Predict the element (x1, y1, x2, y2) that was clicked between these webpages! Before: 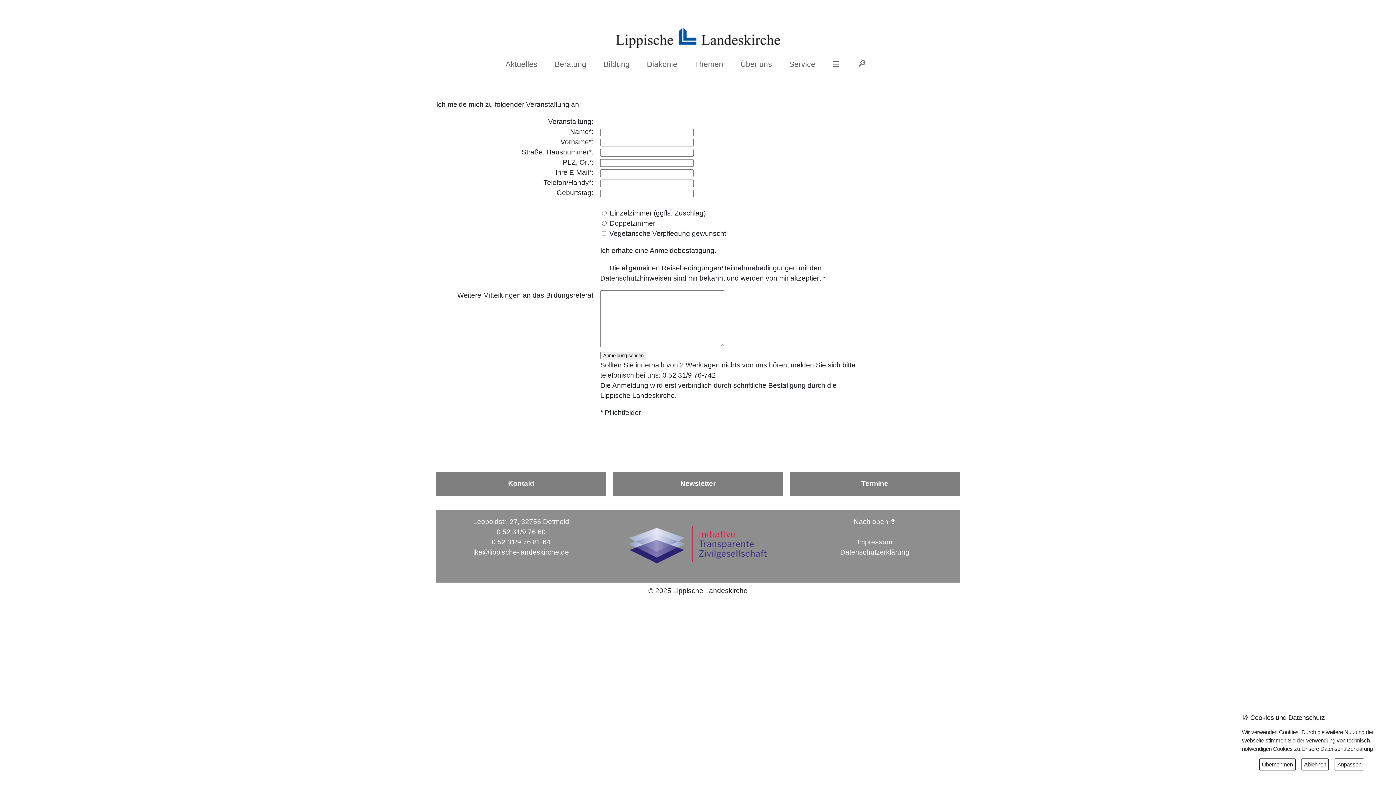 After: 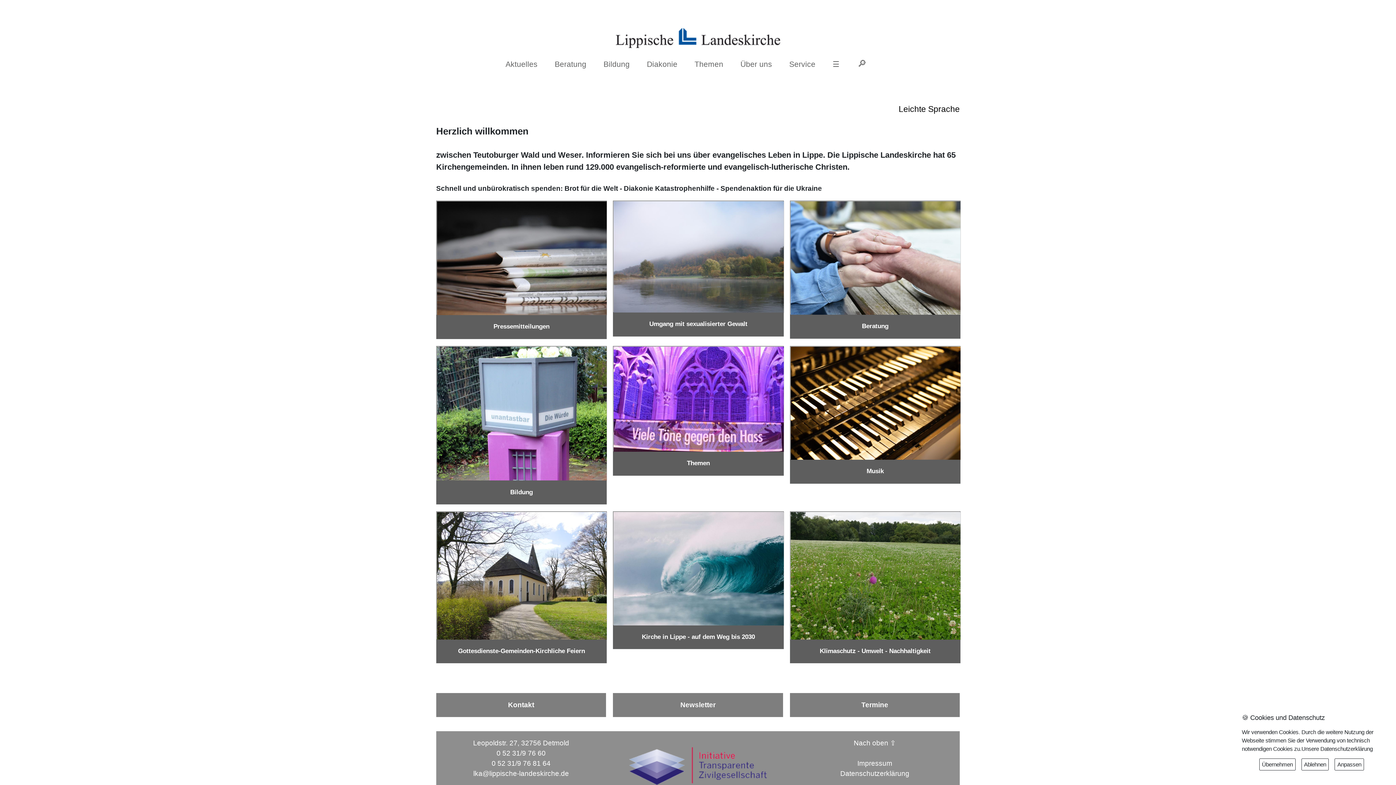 Action: bbox: (832, 59, 839, 68) label: ☰